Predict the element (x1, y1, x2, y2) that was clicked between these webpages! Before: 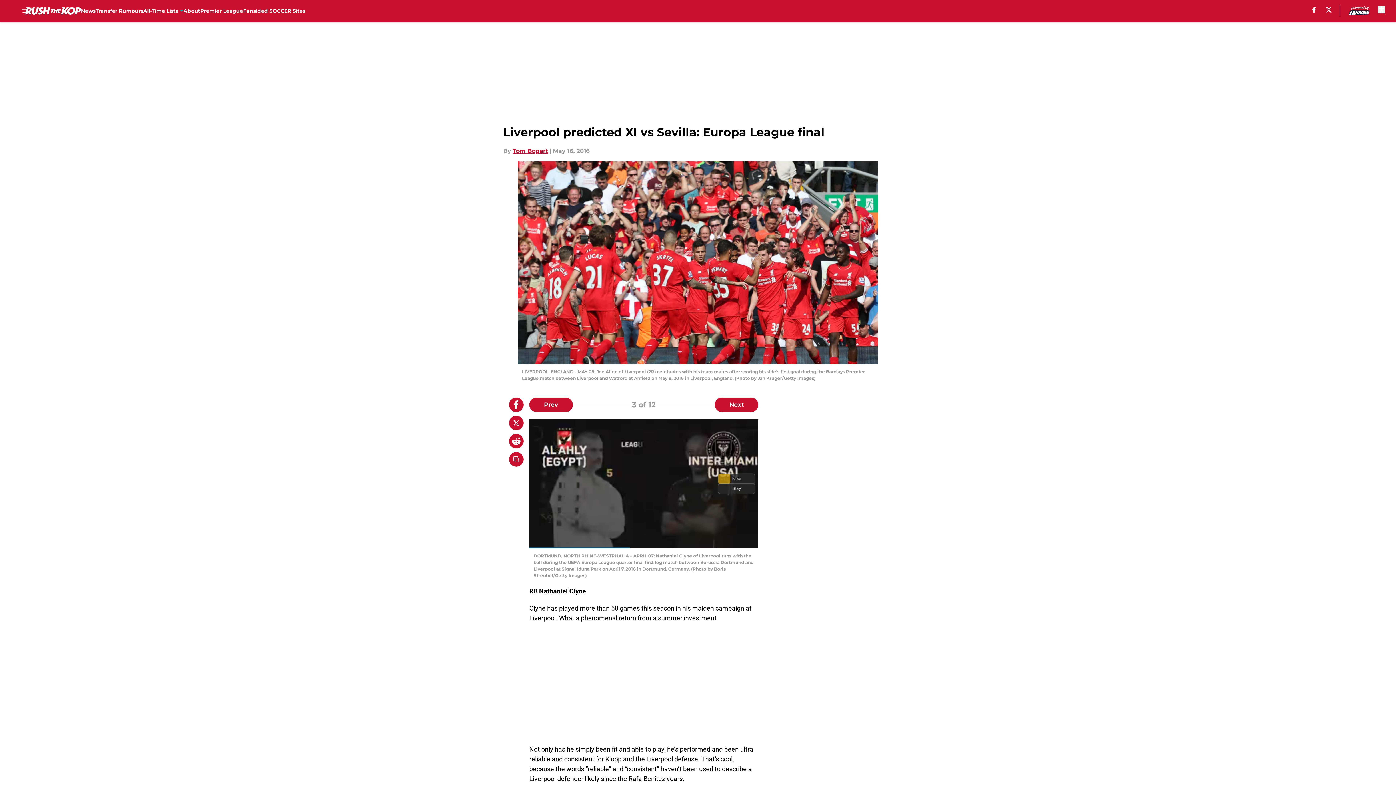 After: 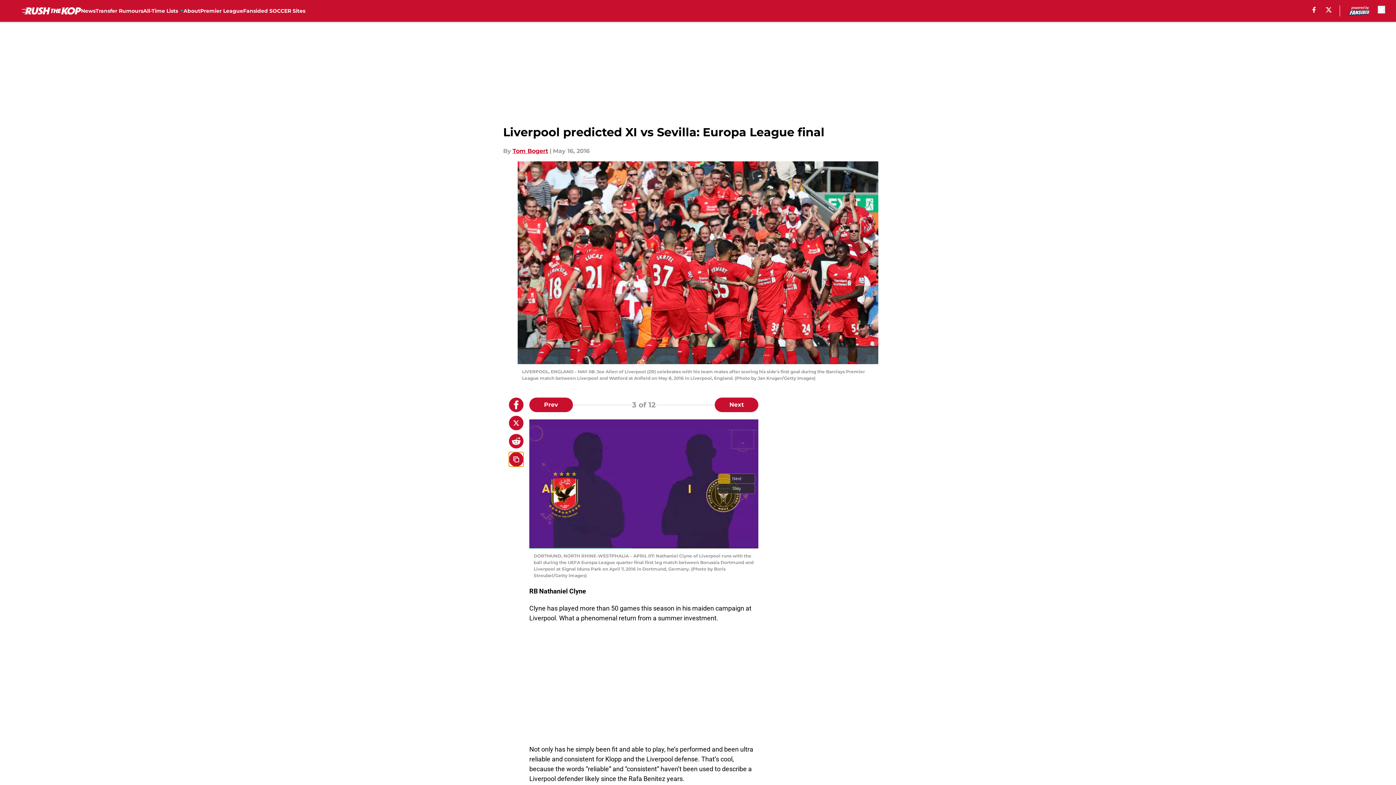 Action: bbox: (509, 452, 523, 466) label: copy